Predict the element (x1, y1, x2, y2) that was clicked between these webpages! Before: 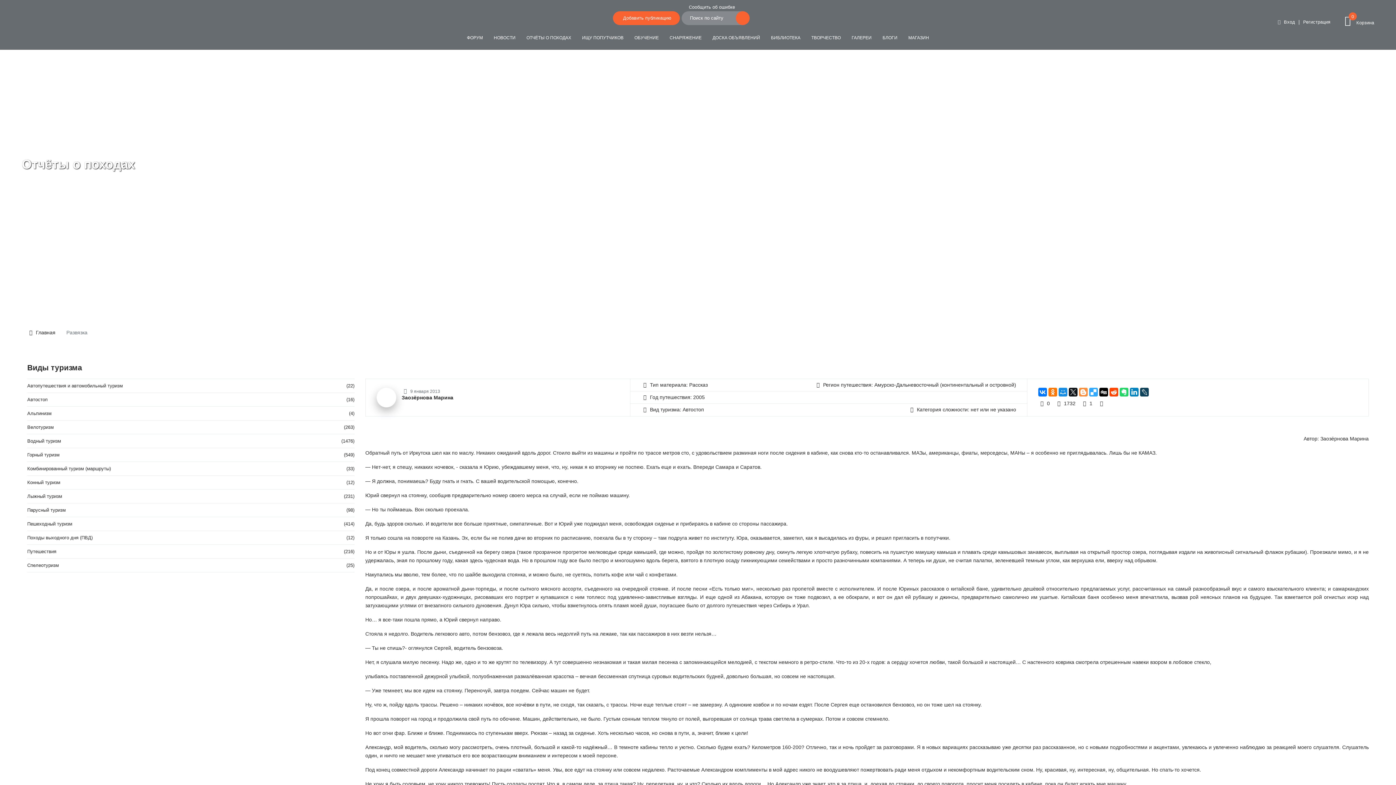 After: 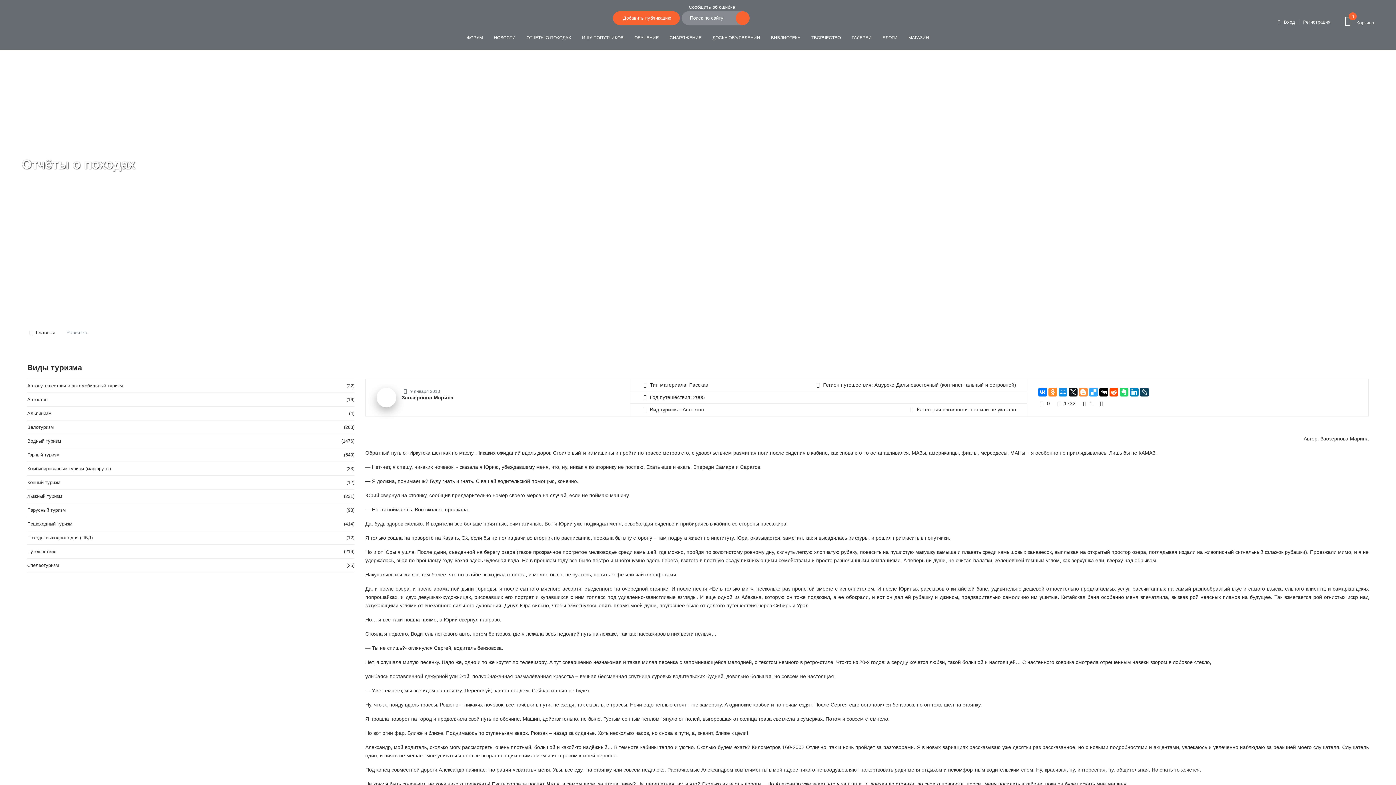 Action: bbox: (1048, 388, 1057, 396)